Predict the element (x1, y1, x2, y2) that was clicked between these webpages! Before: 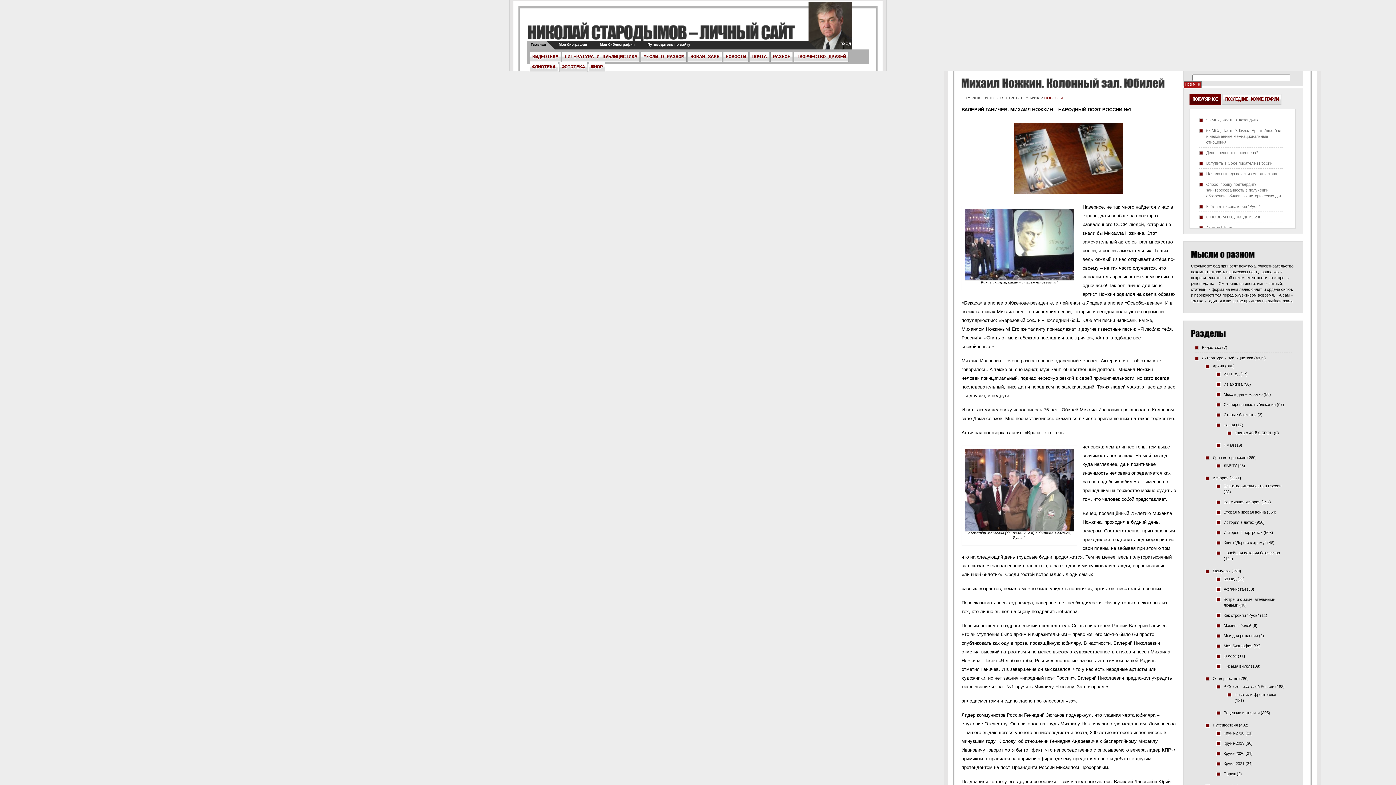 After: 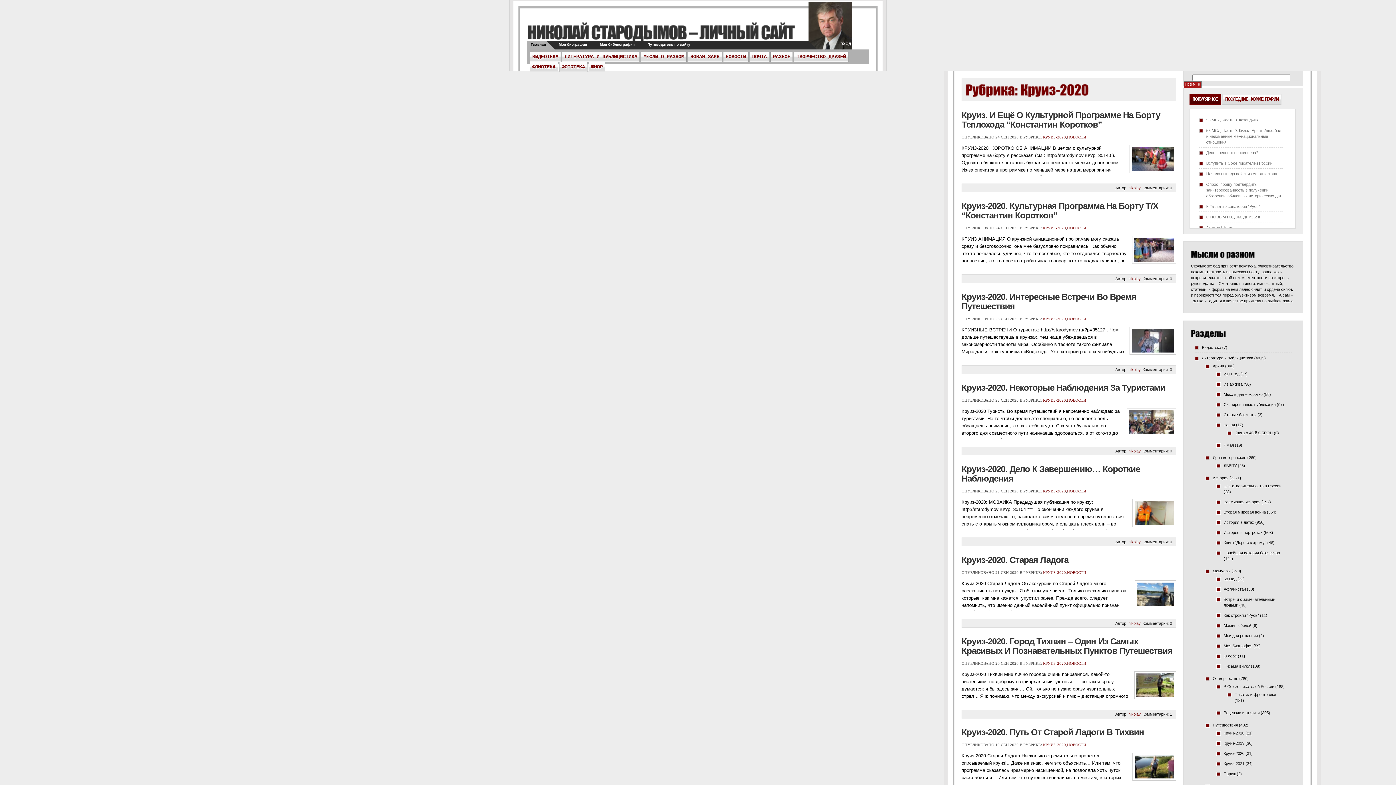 Action: label: Круиз-2020 bbox: (1224, 751, 1244, 756)